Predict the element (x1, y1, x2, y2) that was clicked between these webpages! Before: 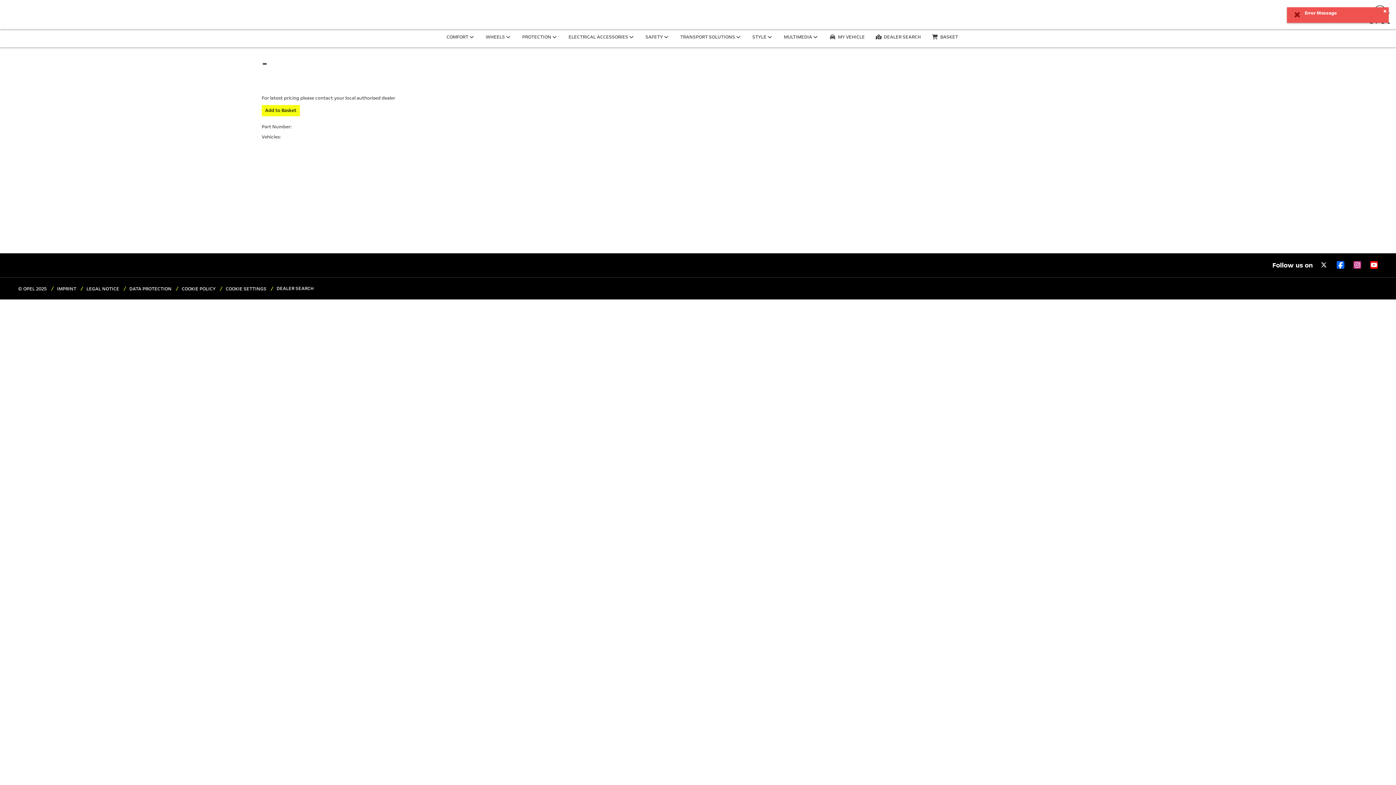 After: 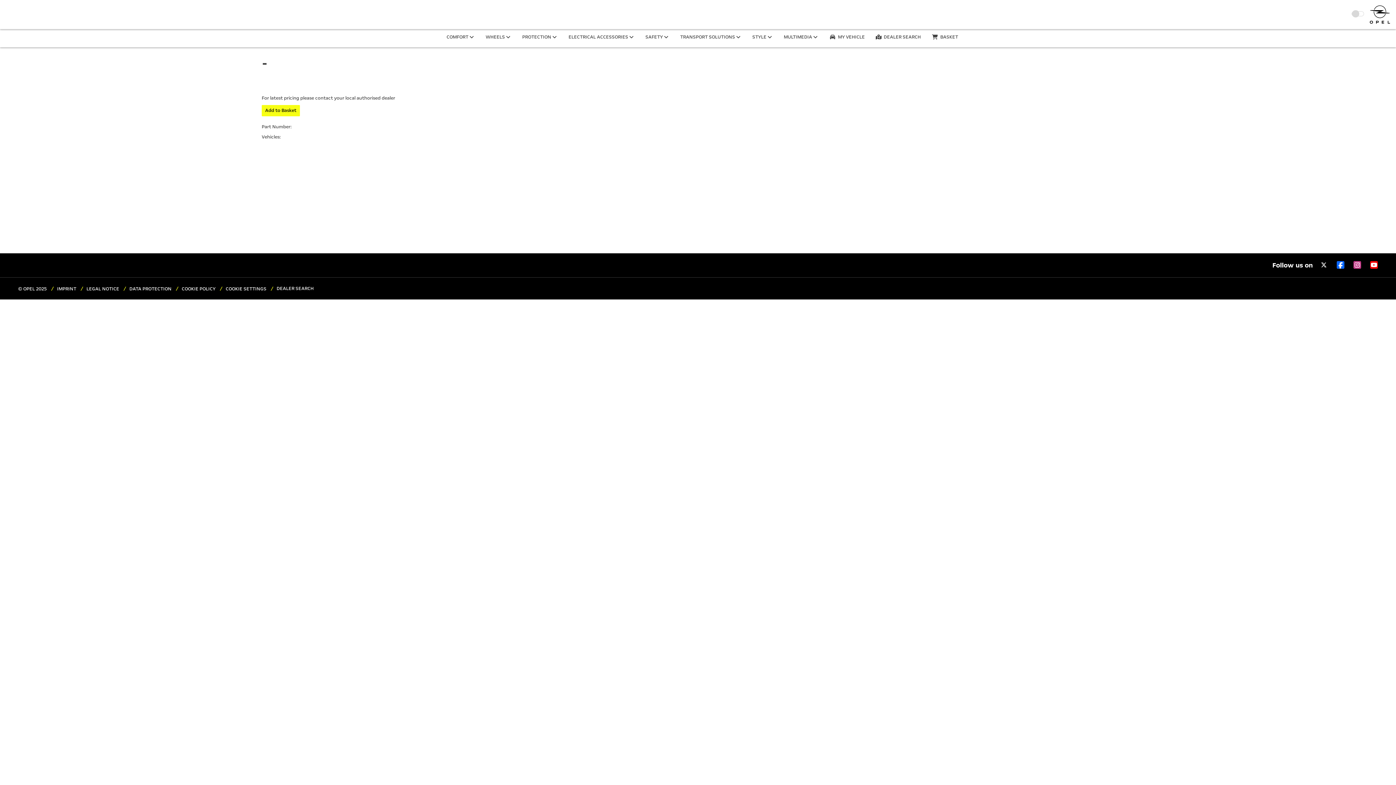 Action: bbox: (1382, 8, 1387, 13)